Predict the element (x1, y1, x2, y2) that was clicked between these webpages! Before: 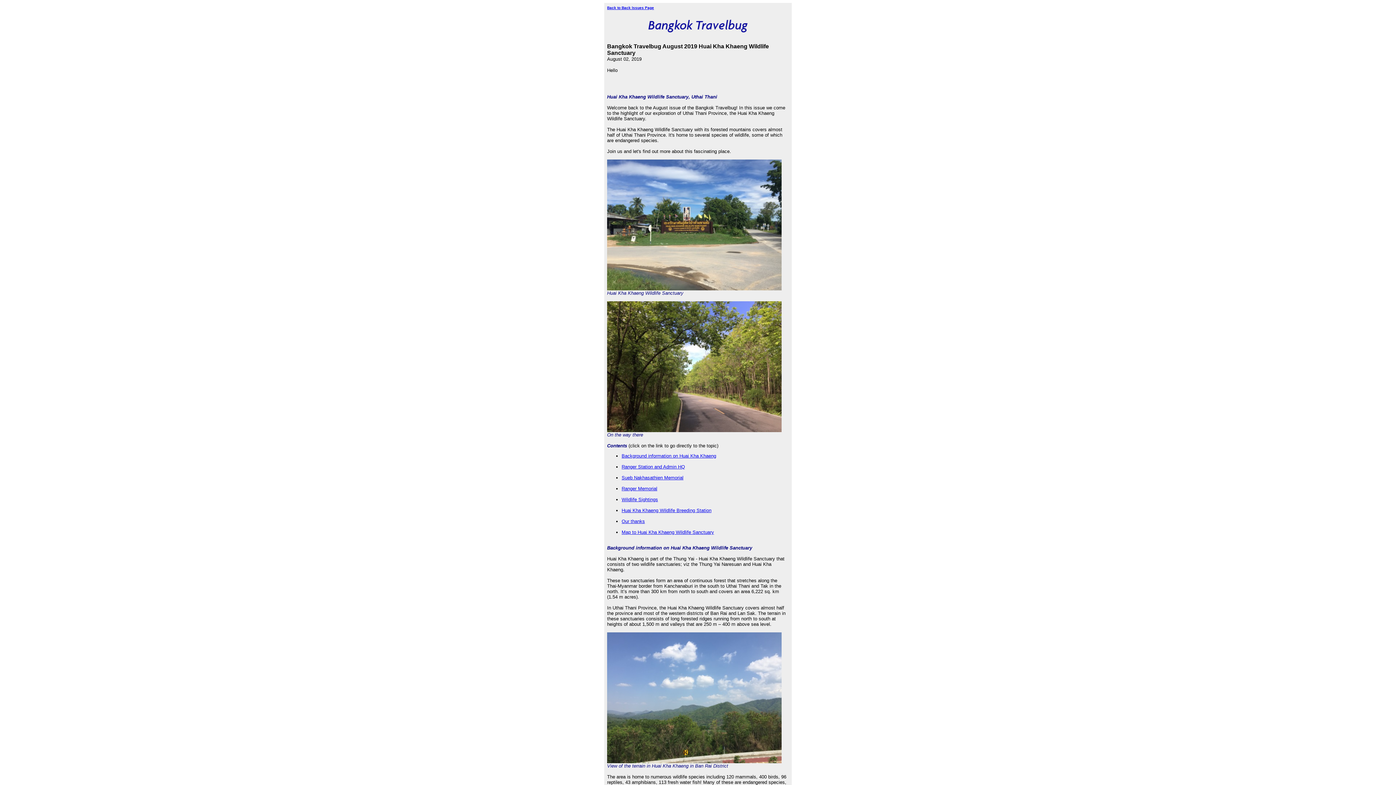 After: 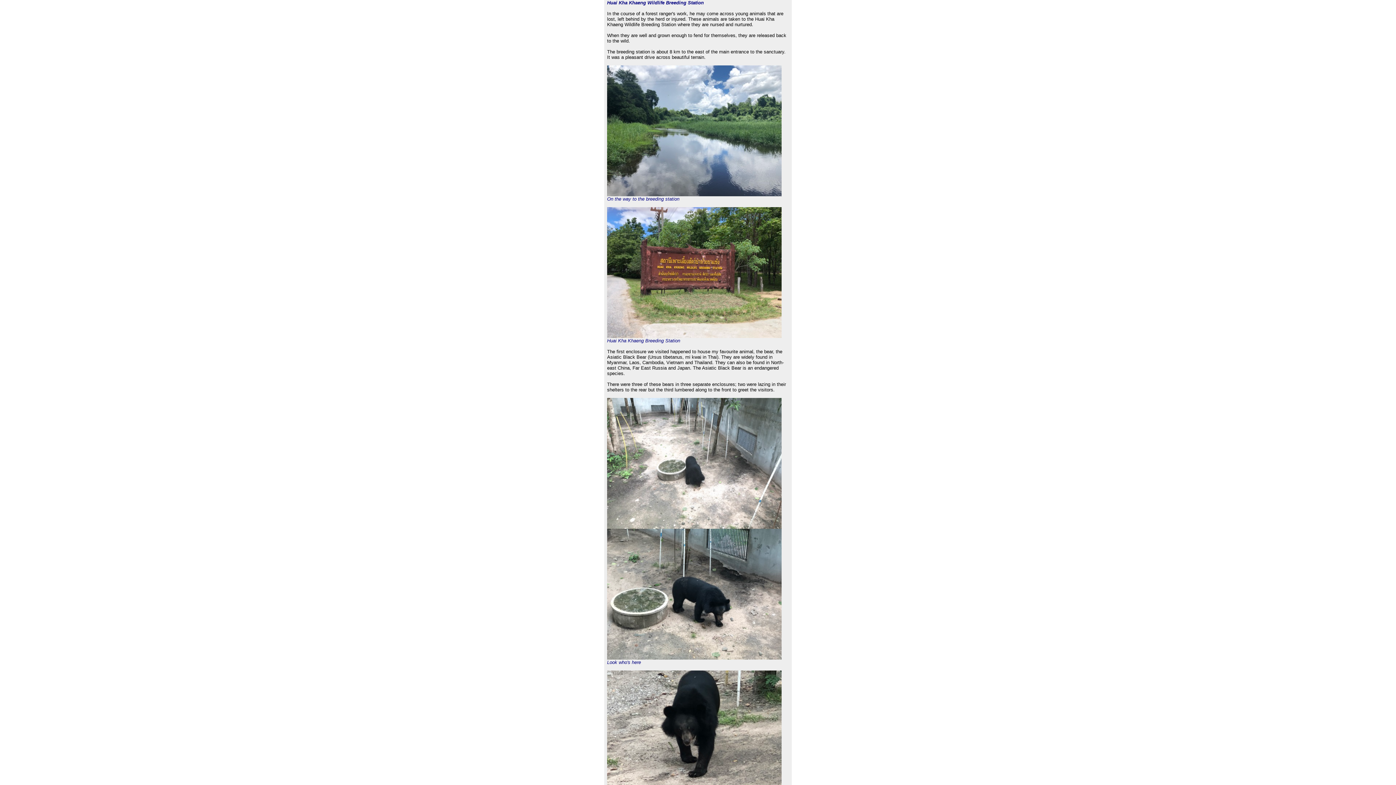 Action: label: Huai Kha Khaeng Wildlife Breeding Station bbox: (621, 508, 711, 513)